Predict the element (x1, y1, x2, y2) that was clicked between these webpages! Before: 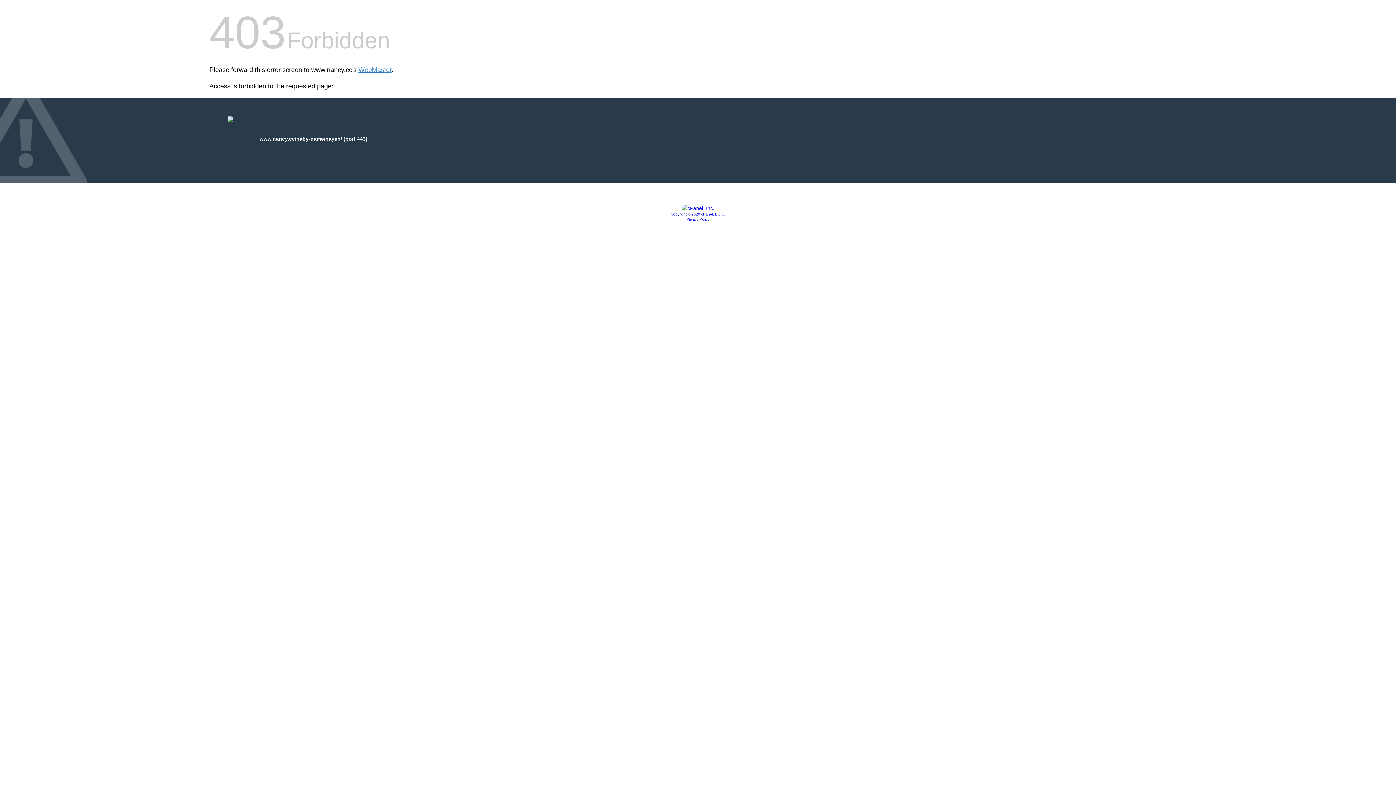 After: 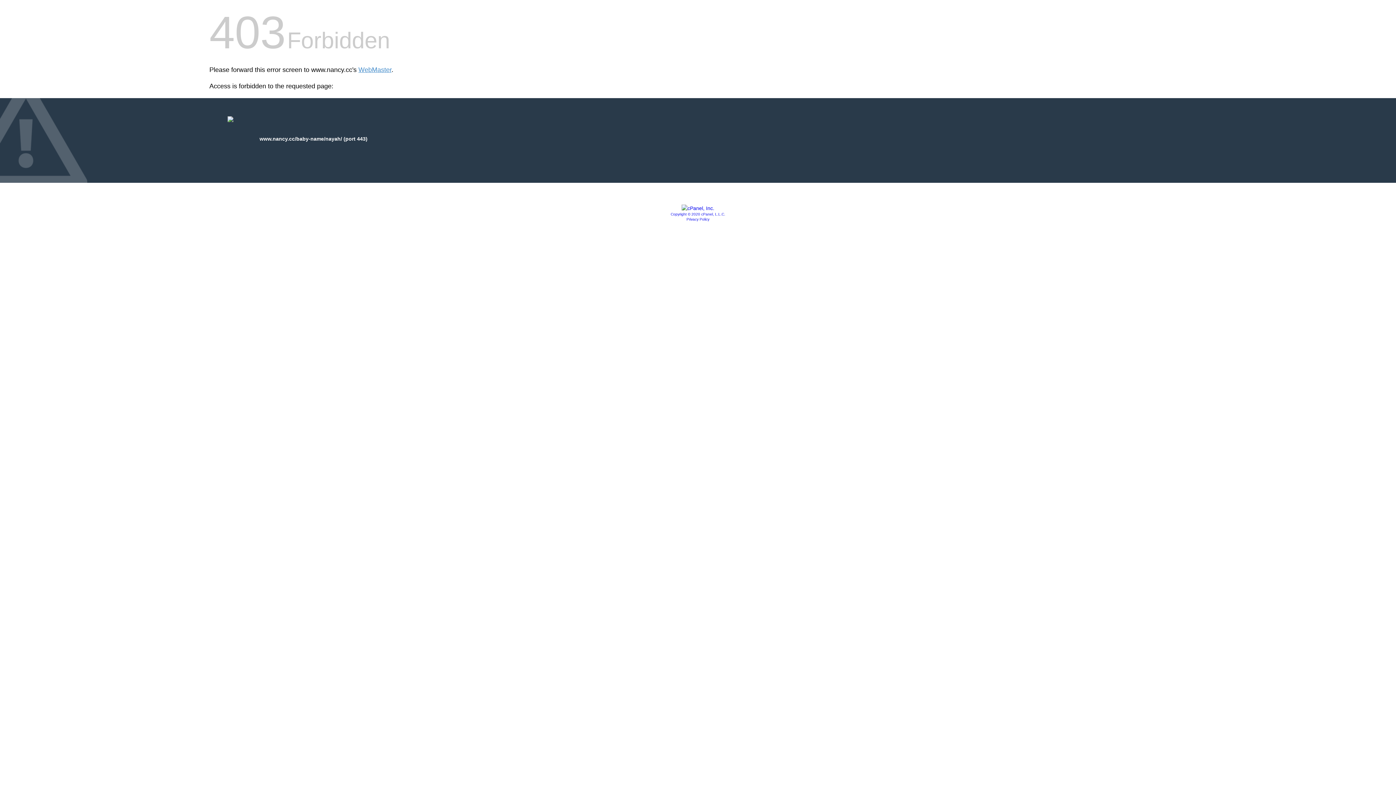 Action: label: Privacy Policy bbox: (686, 217, 709, 221)